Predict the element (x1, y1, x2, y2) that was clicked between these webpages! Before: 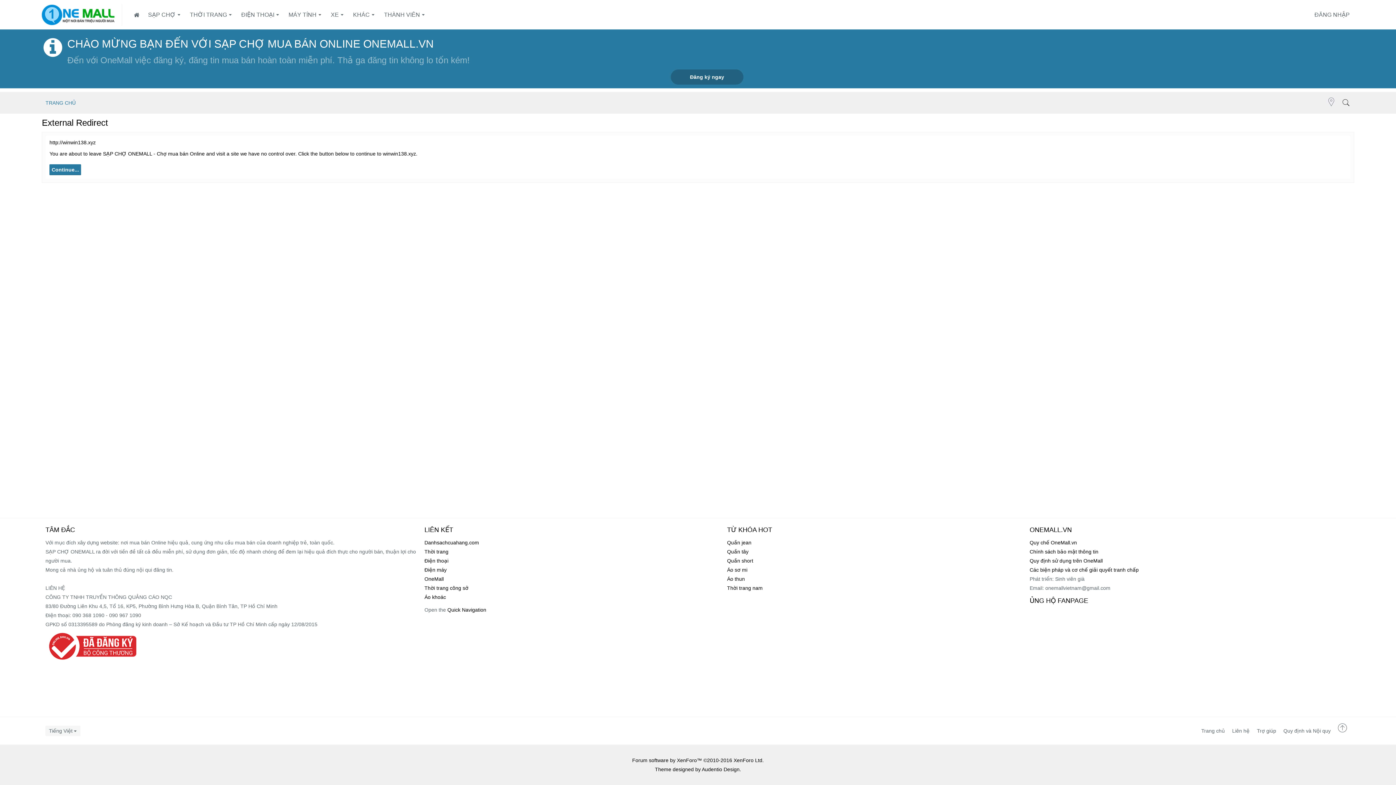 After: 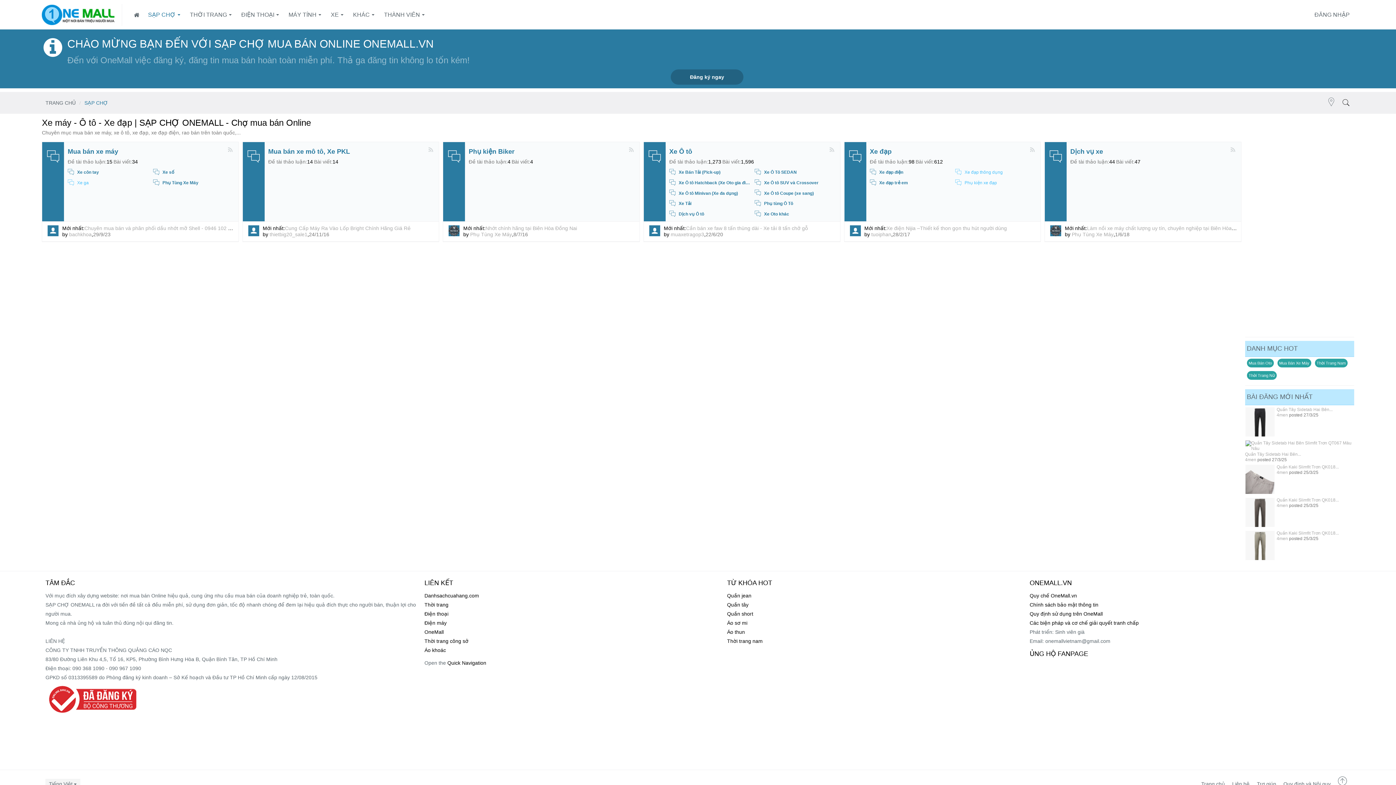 Action: bbox: (340, 4, 344, 25)